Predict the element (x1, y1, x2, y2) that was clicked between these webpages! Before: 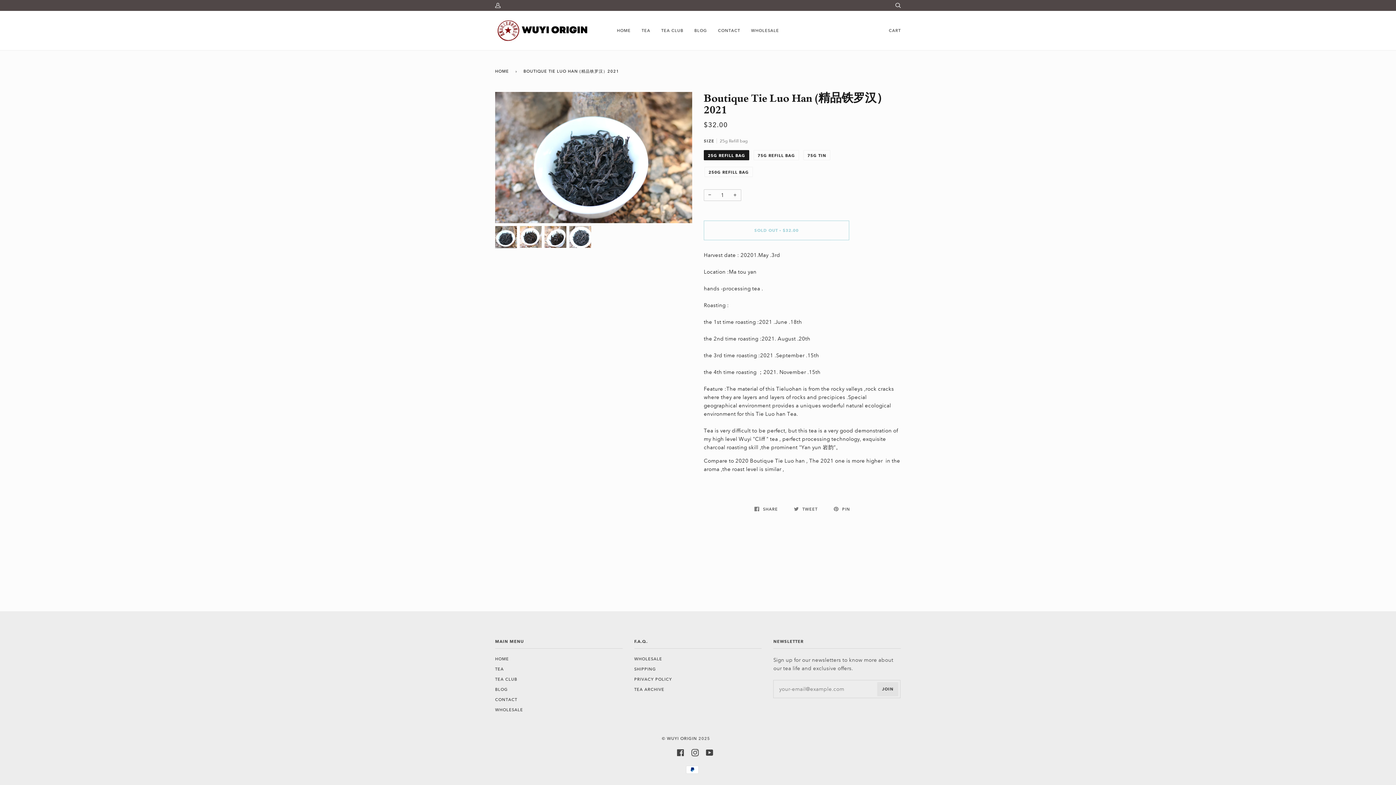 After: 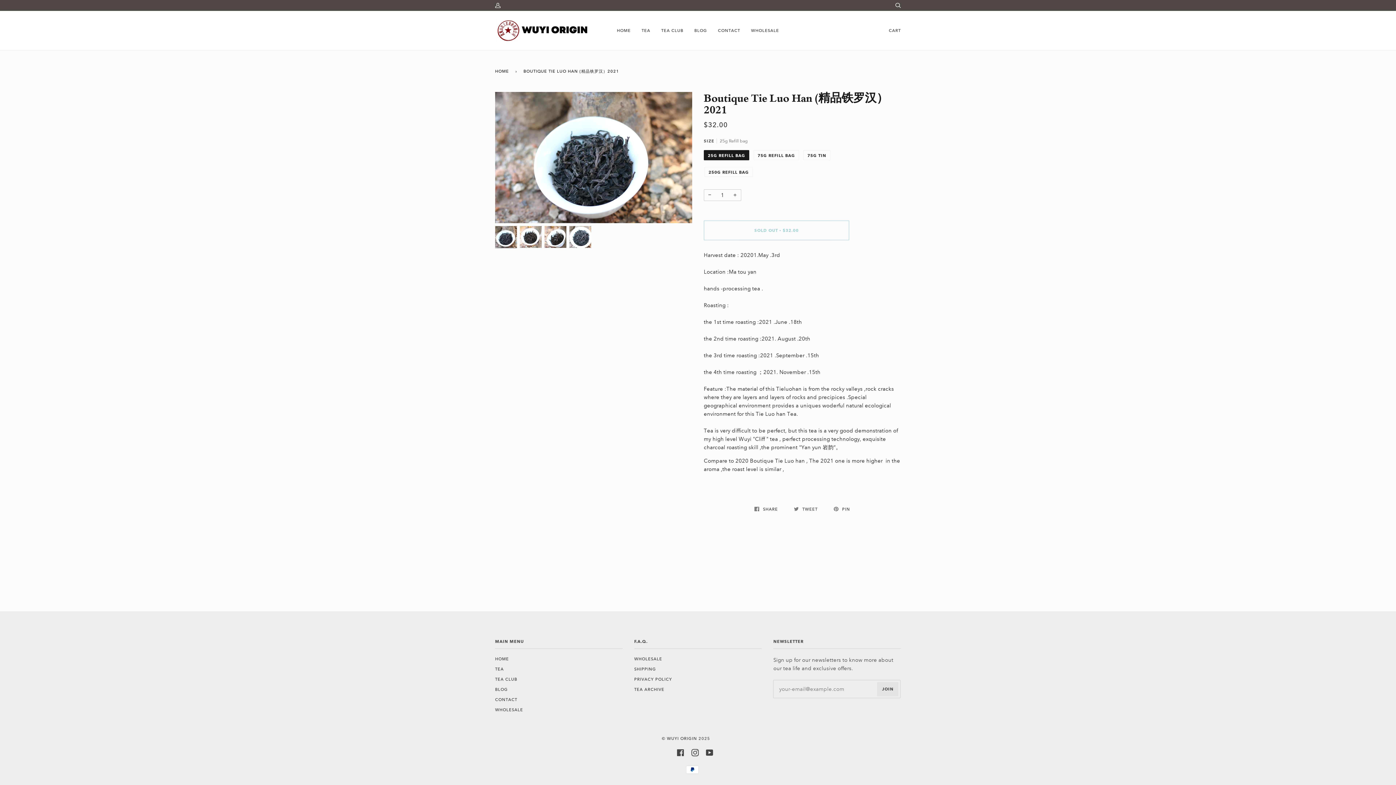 Action: bbox: (495, 226, 517, 248)